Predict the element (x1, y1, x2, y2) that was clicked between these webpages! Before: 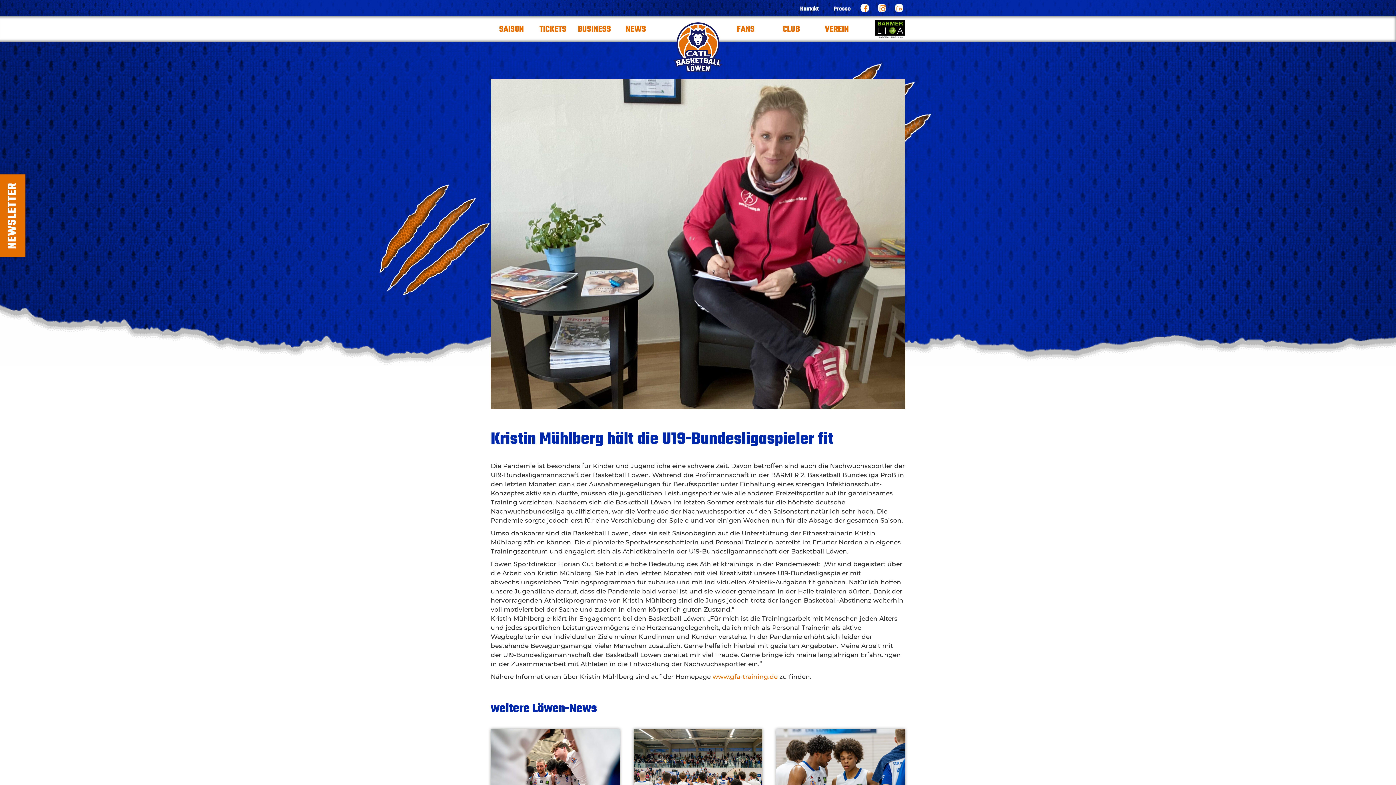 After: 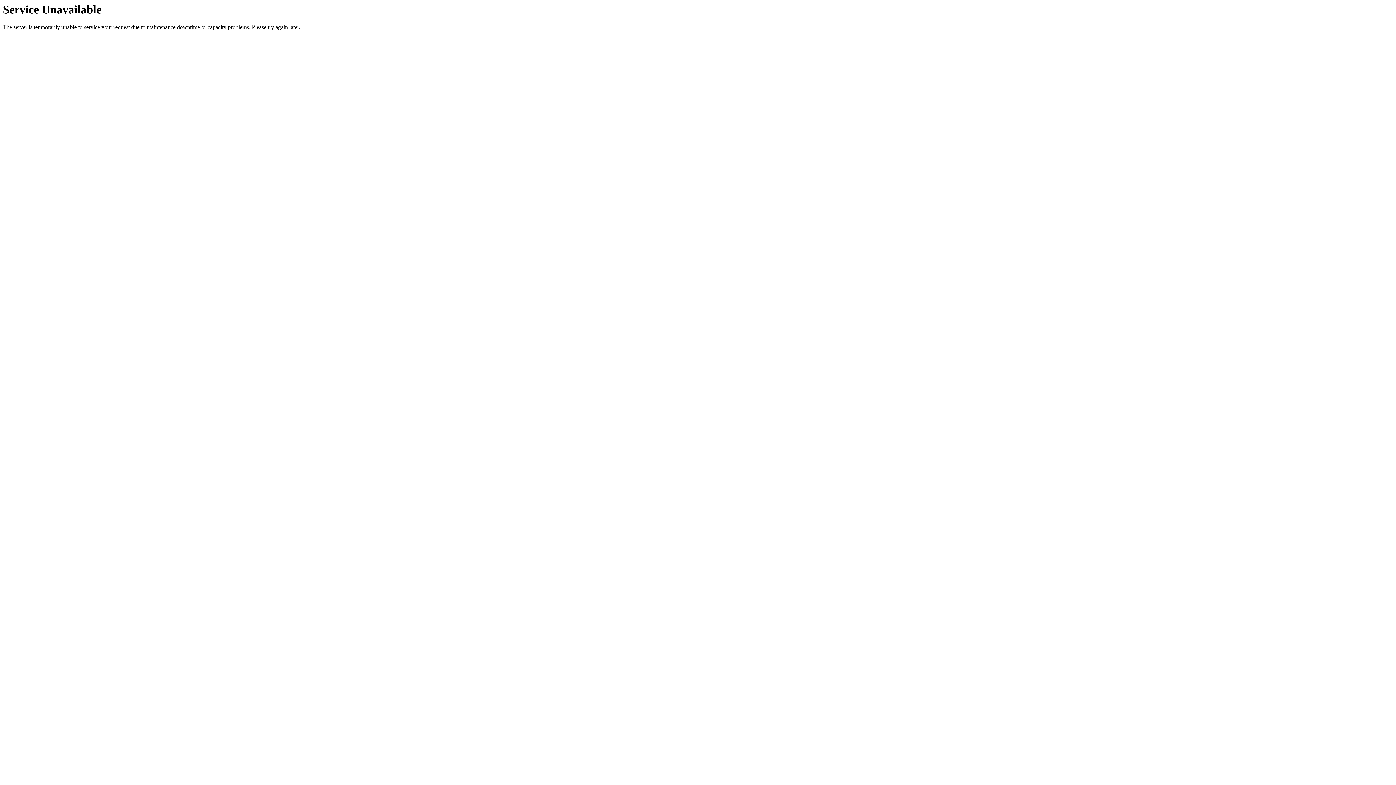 Action: label: NEWS bbox: (625, 23, 646, 35)